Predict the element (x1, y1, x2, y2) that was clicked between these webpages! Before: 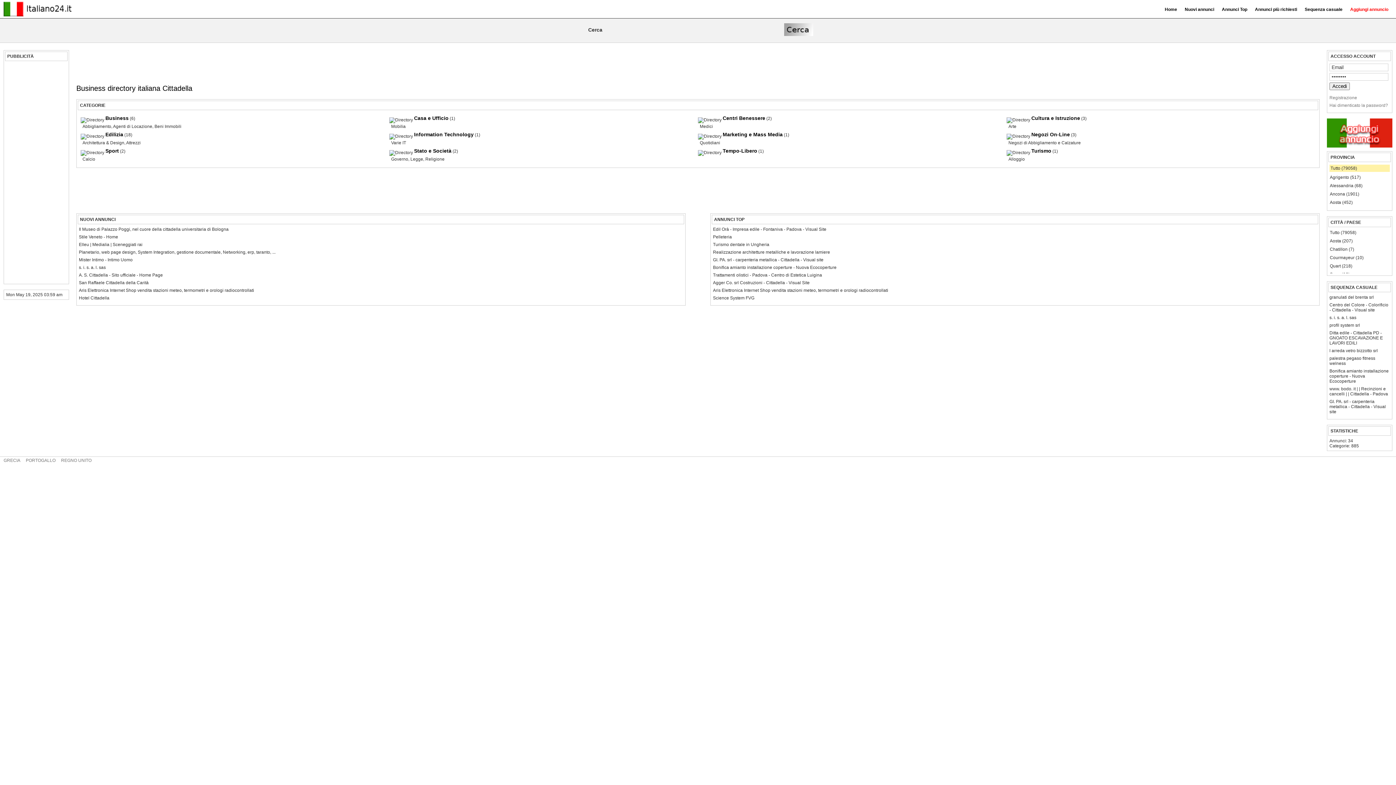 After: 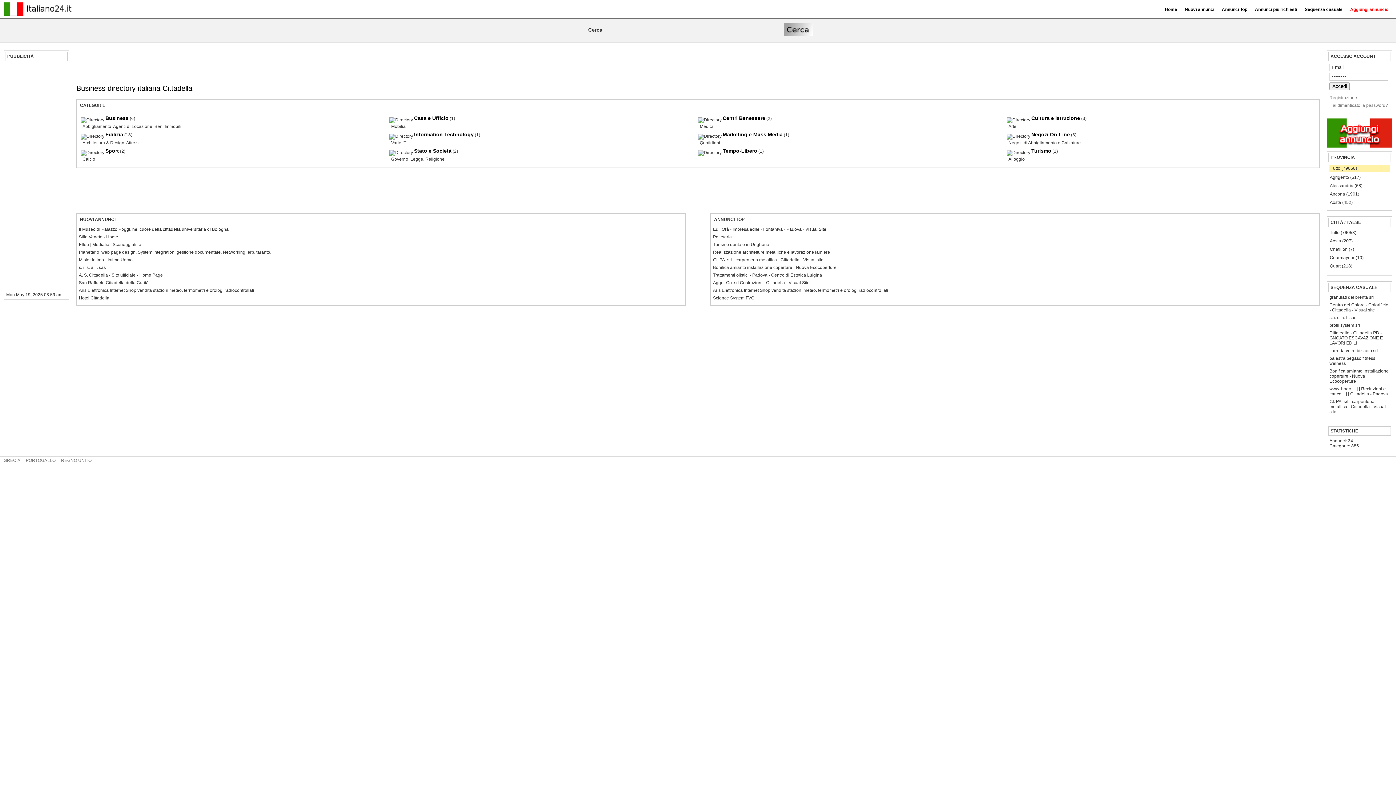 Action: bbox: (78, 257, 683, 262) label: Mister Intimo - Intimo Uomo